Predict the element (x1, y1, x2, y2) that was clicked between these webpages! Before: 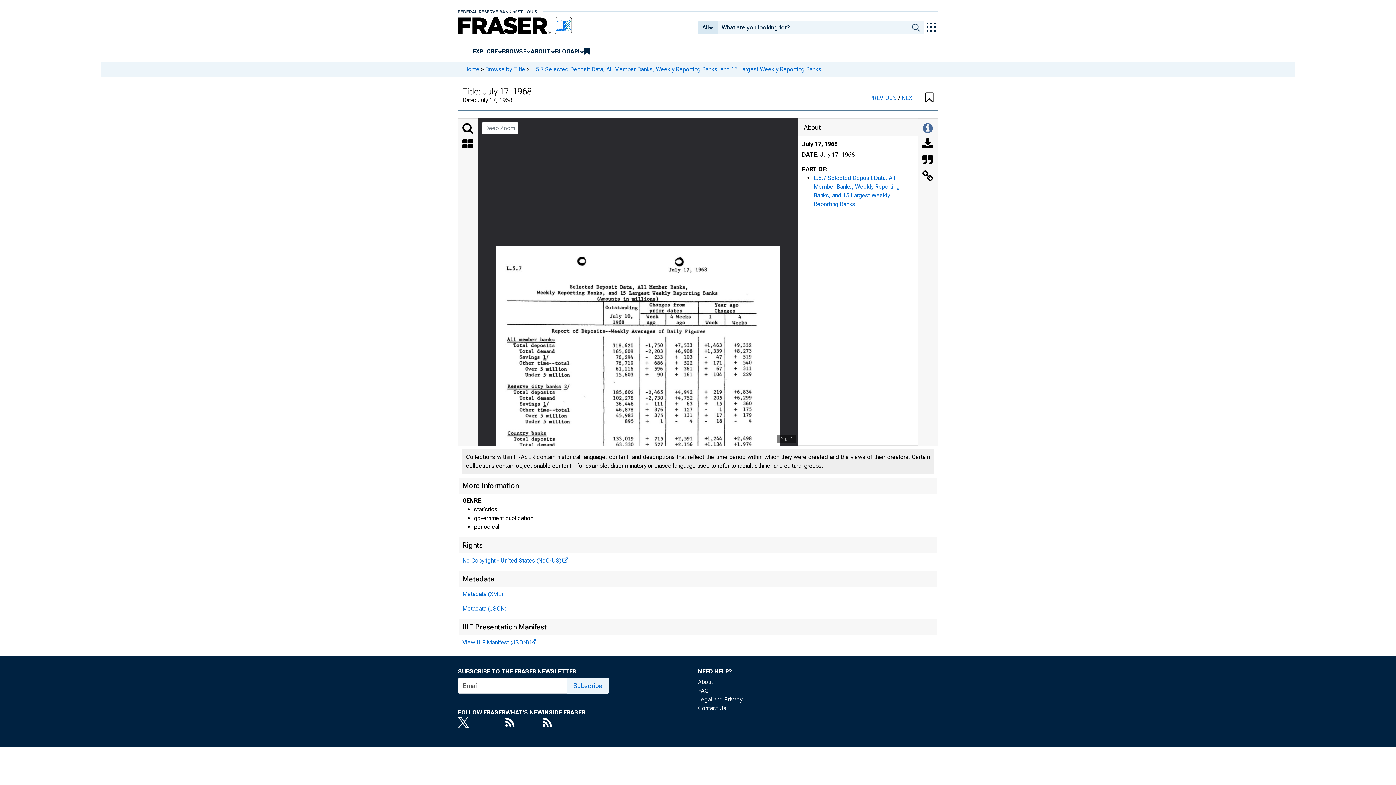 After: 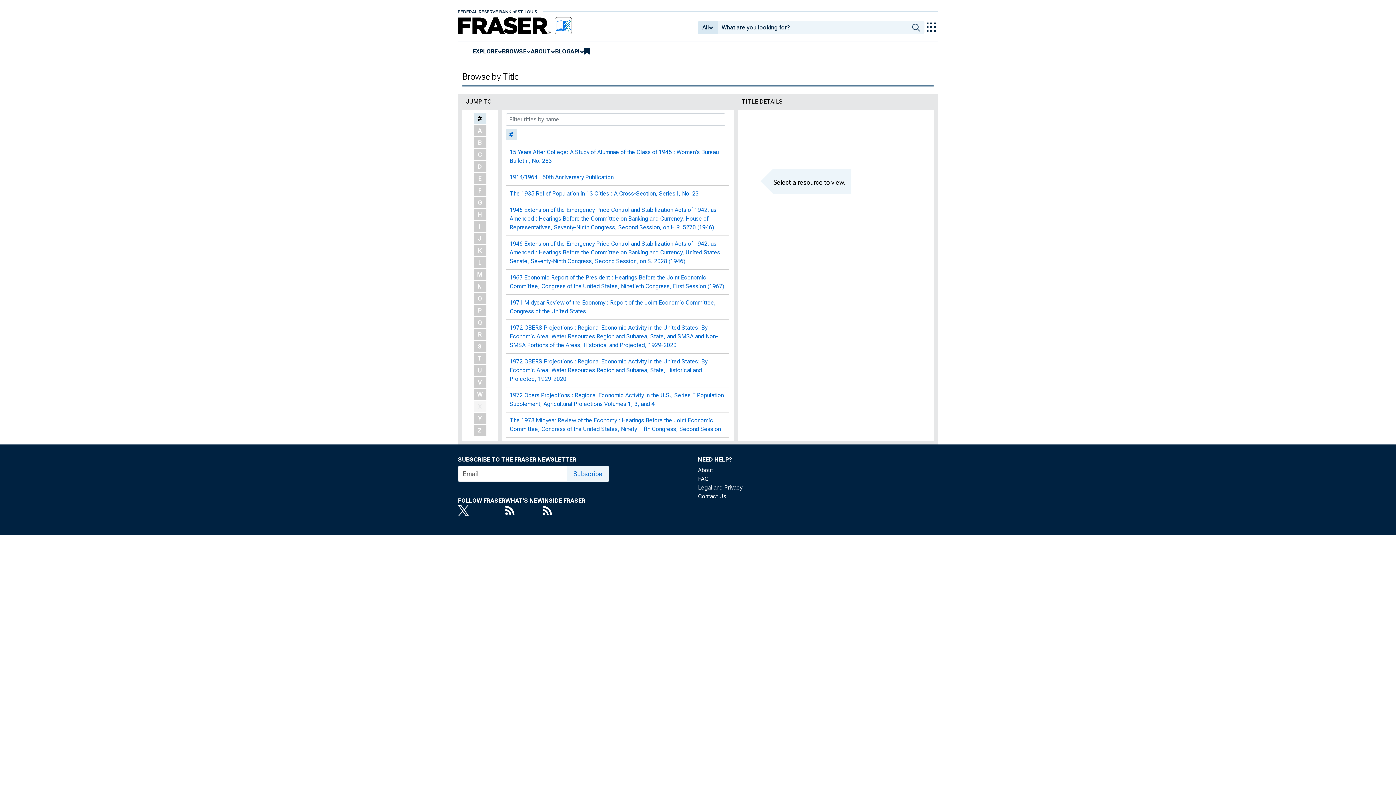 Action: bbox: (485, 65, 525, 72) label: Browse by Title